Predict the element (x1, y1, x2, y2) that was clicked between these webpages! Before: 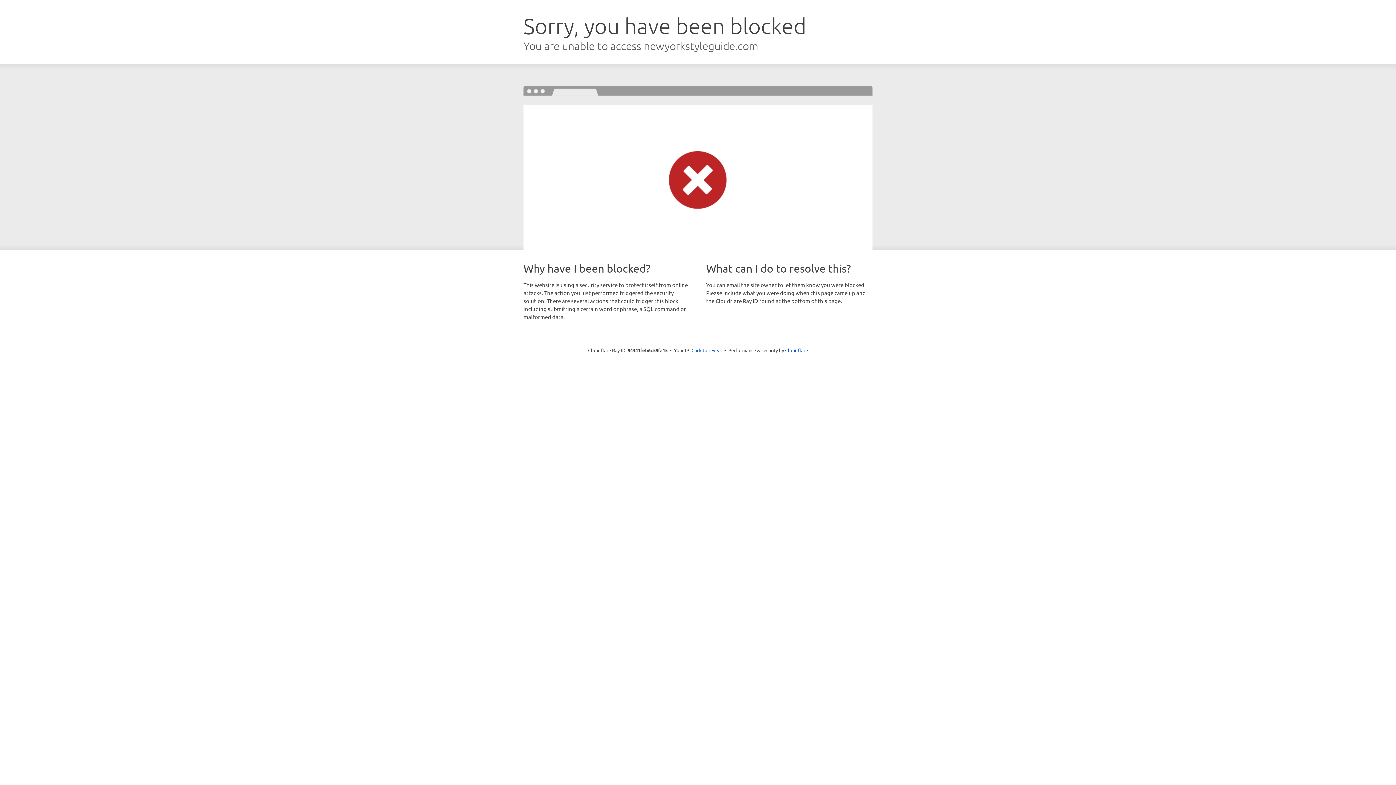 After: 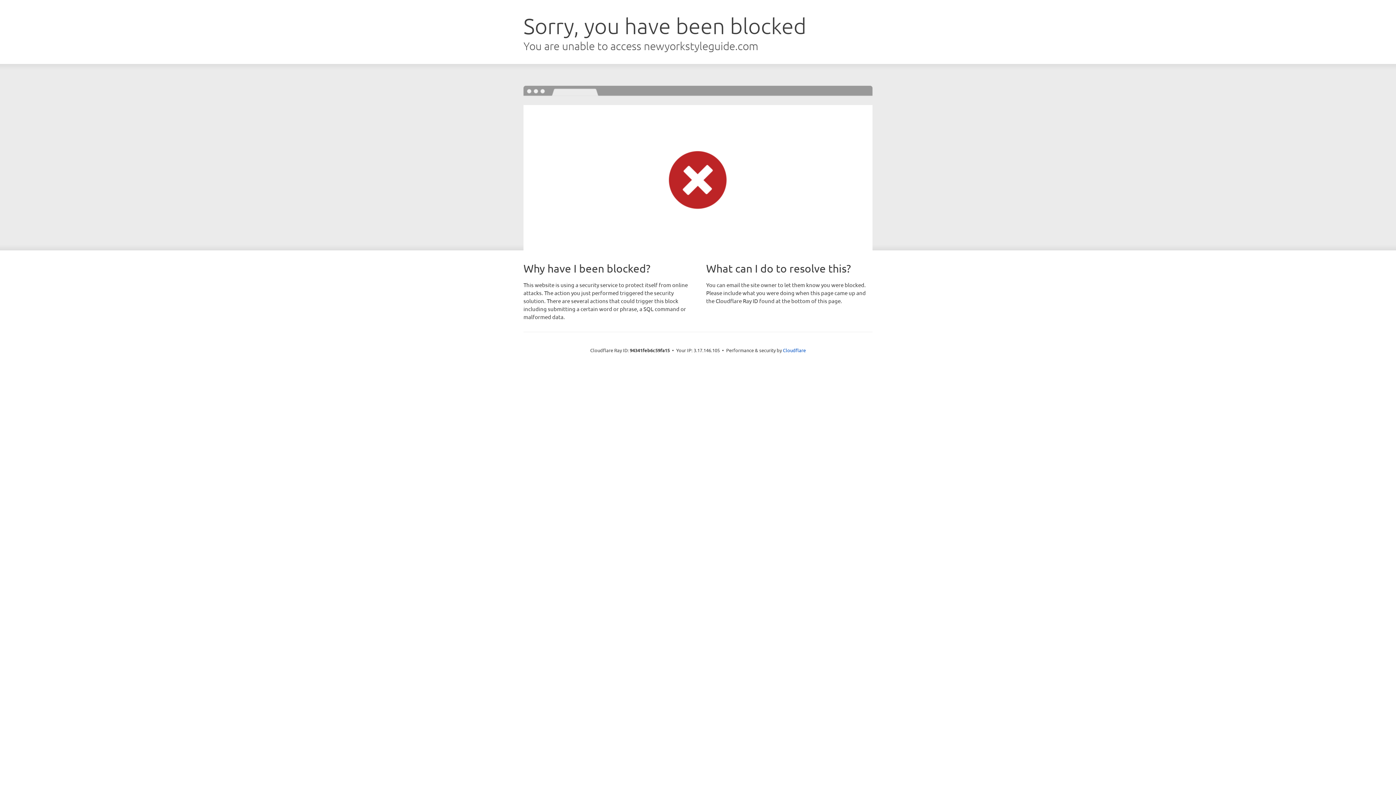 Action: bbox: (691, 346, 722, 353) label: Click to reveal